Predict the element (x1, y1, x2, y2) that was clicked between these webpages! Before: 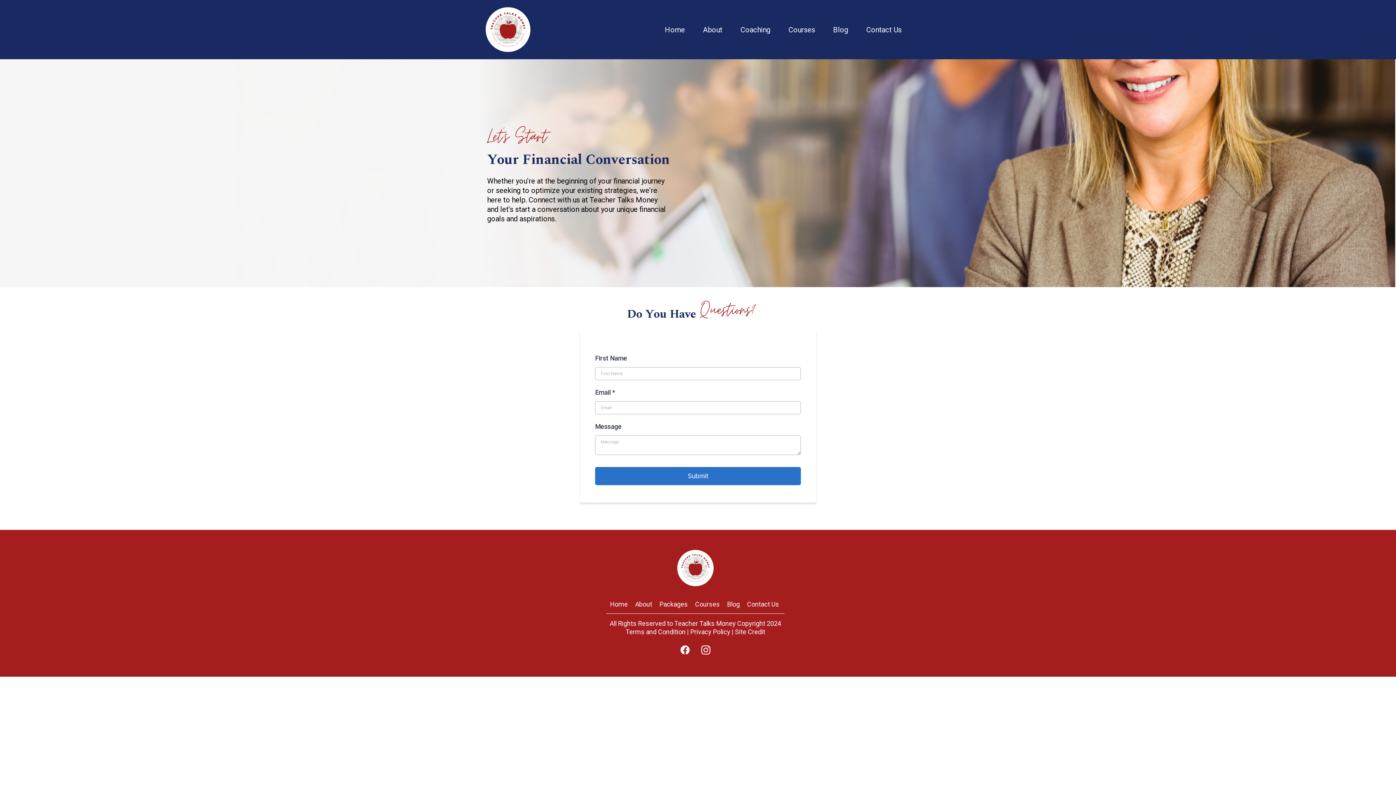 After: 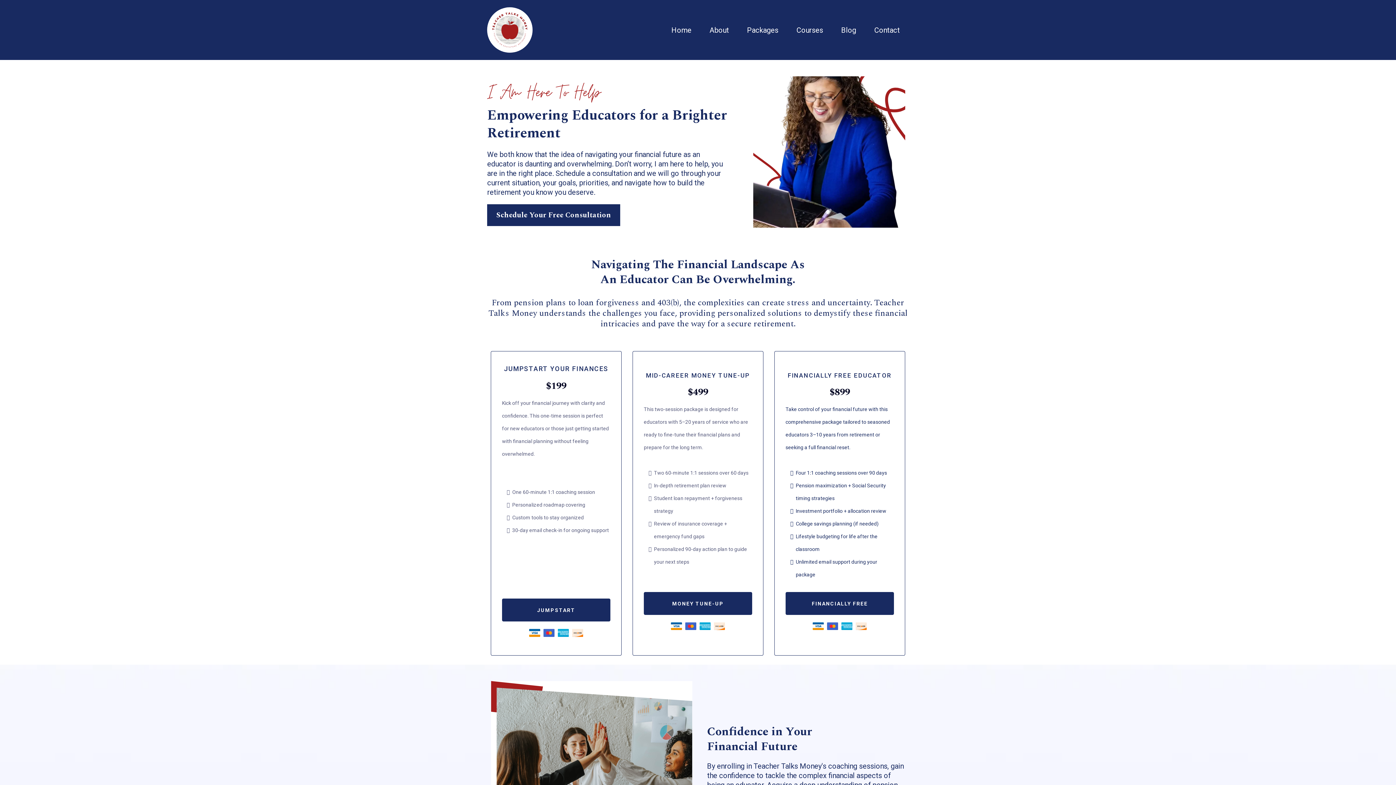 Action: label: Coaching bbox: (731, 26, 779, 33)